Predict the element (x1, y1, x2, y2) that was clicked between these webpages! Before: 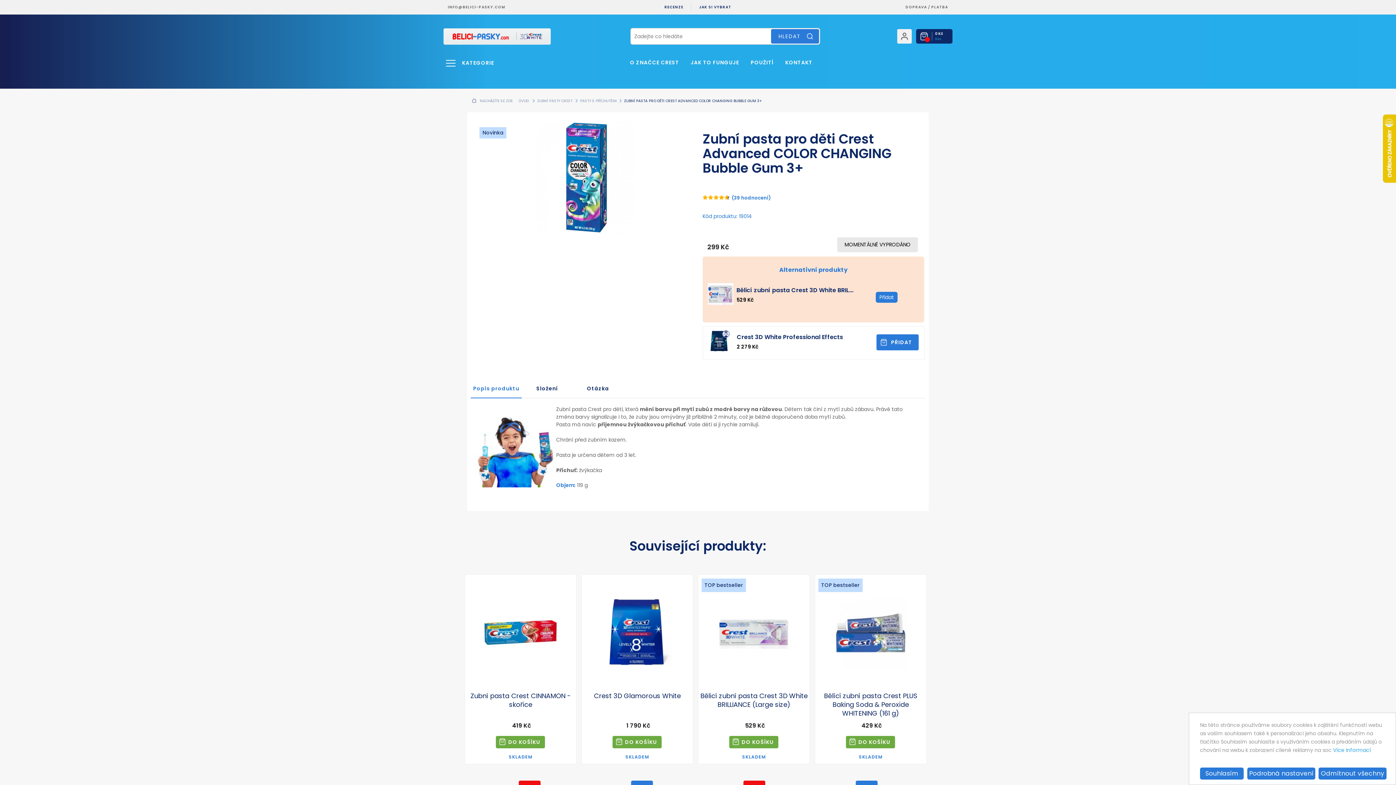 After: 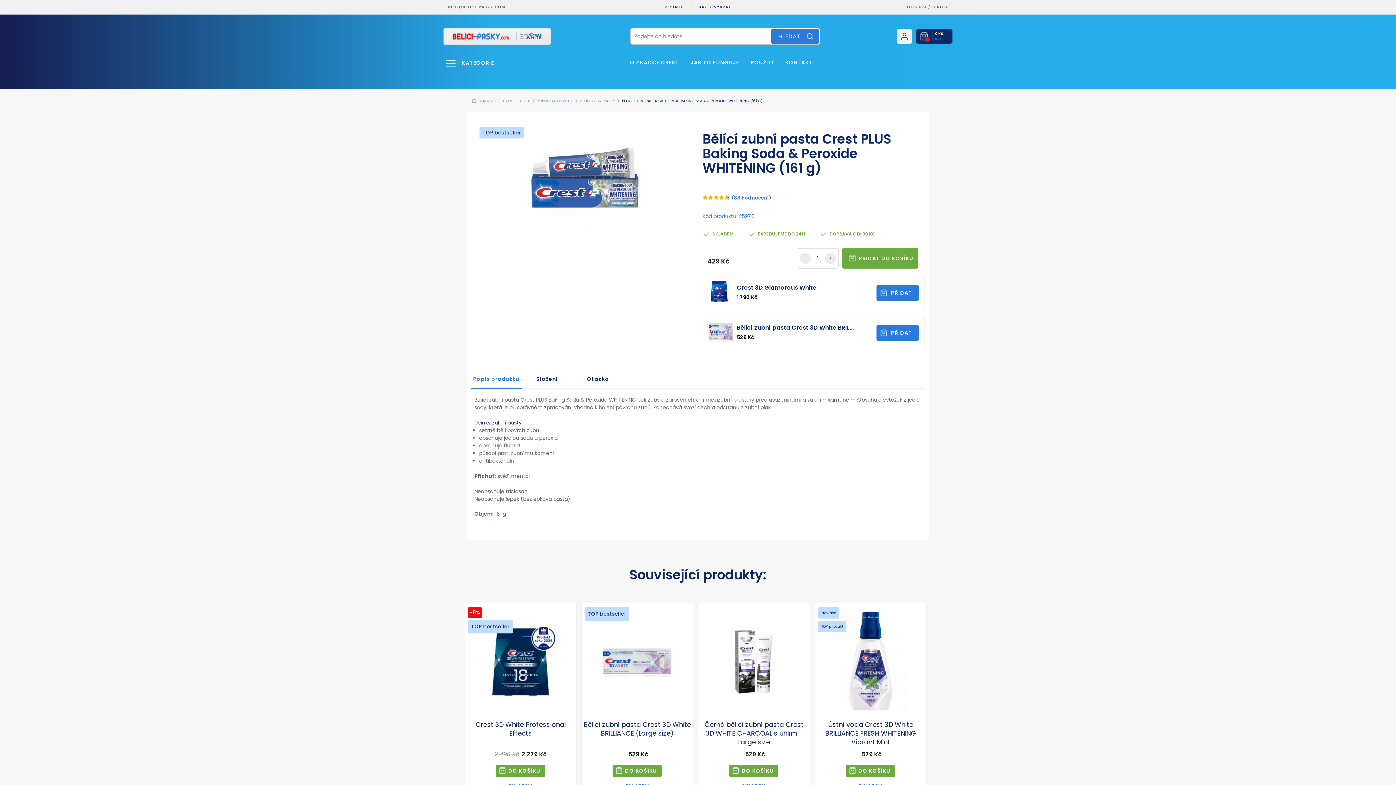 Action: bbox: (816, 692, 925, 718) label: Bělící zubní pasta Crest PLUS Baking Soda & Peroxide WHITENING (161 g)